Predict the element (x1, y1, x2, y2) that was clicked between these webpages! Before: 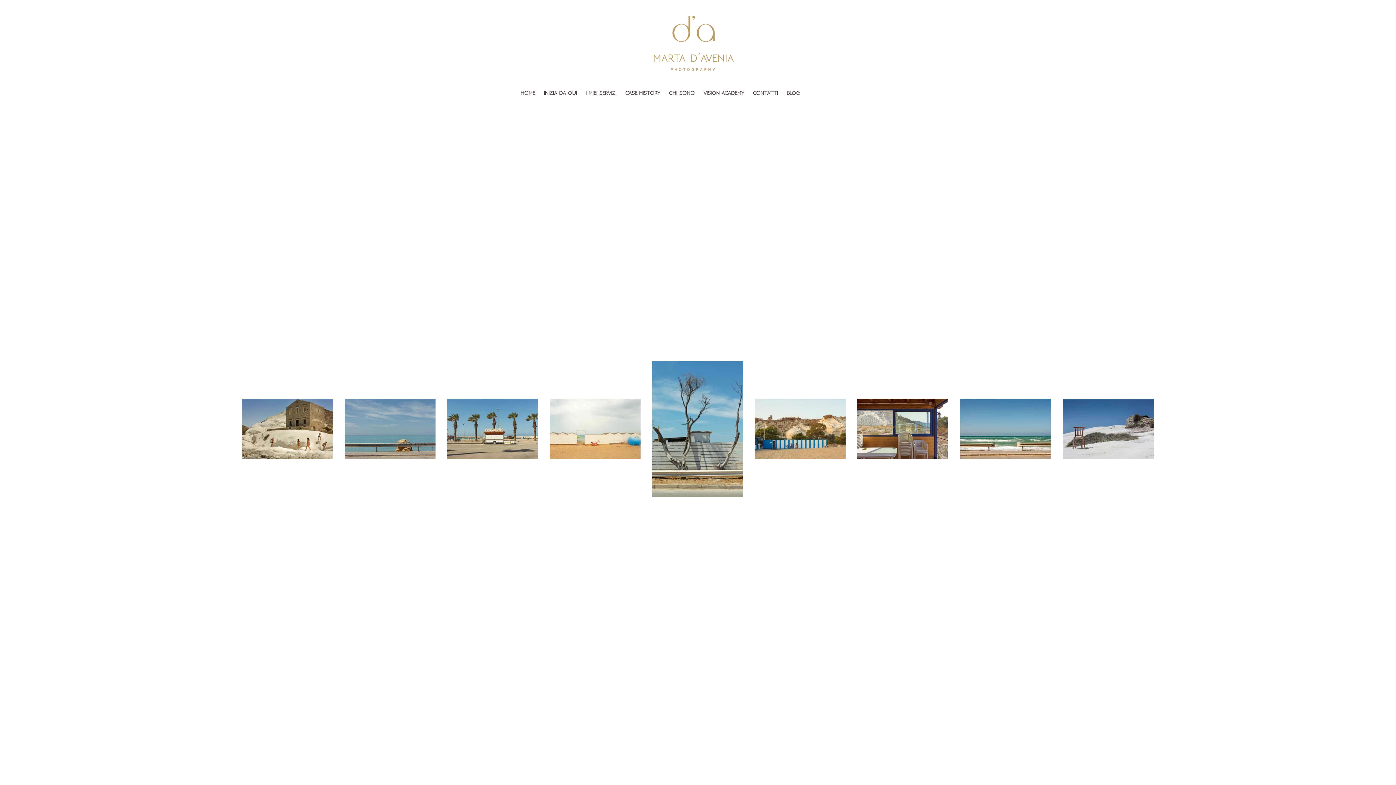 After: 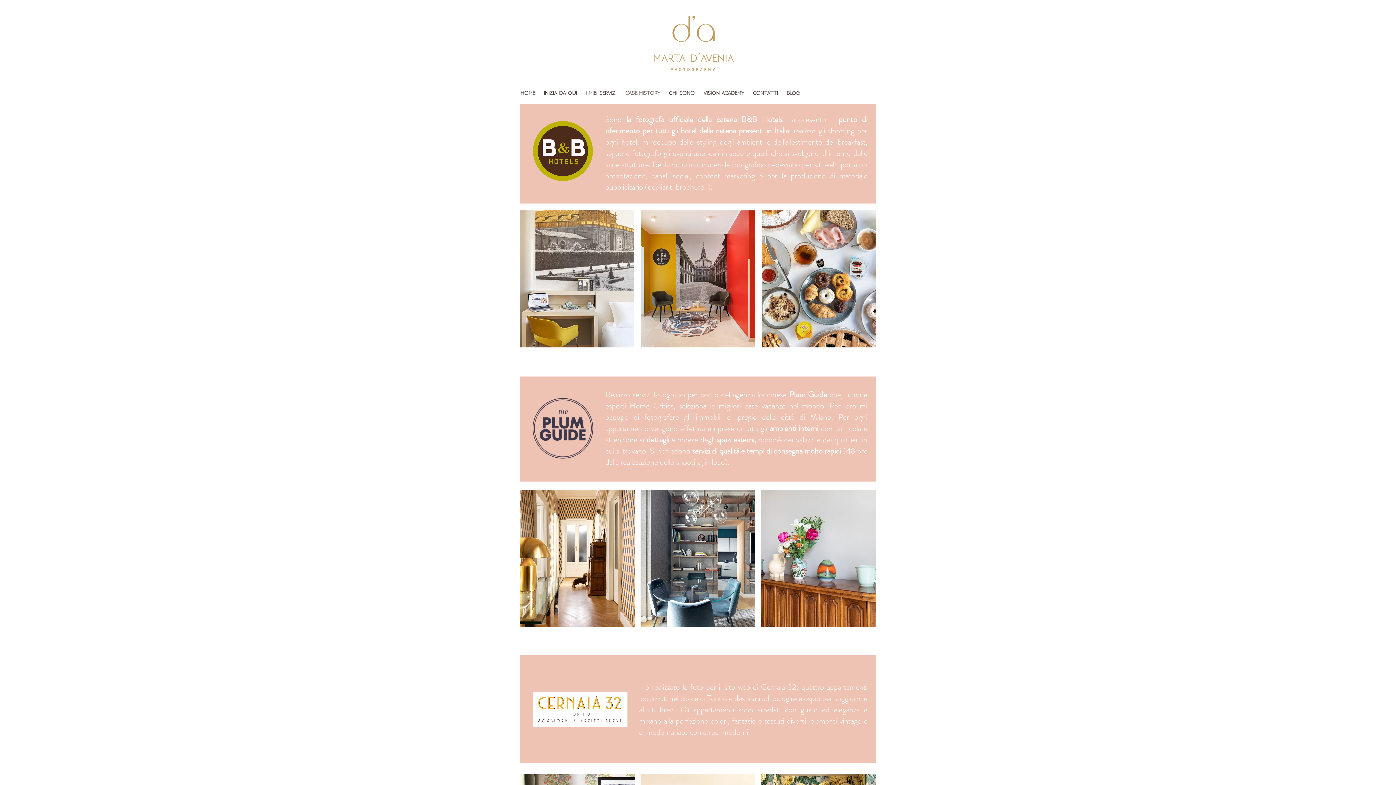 Action: bbox: (621, 88, 664, 97) label: CASE HISTORY